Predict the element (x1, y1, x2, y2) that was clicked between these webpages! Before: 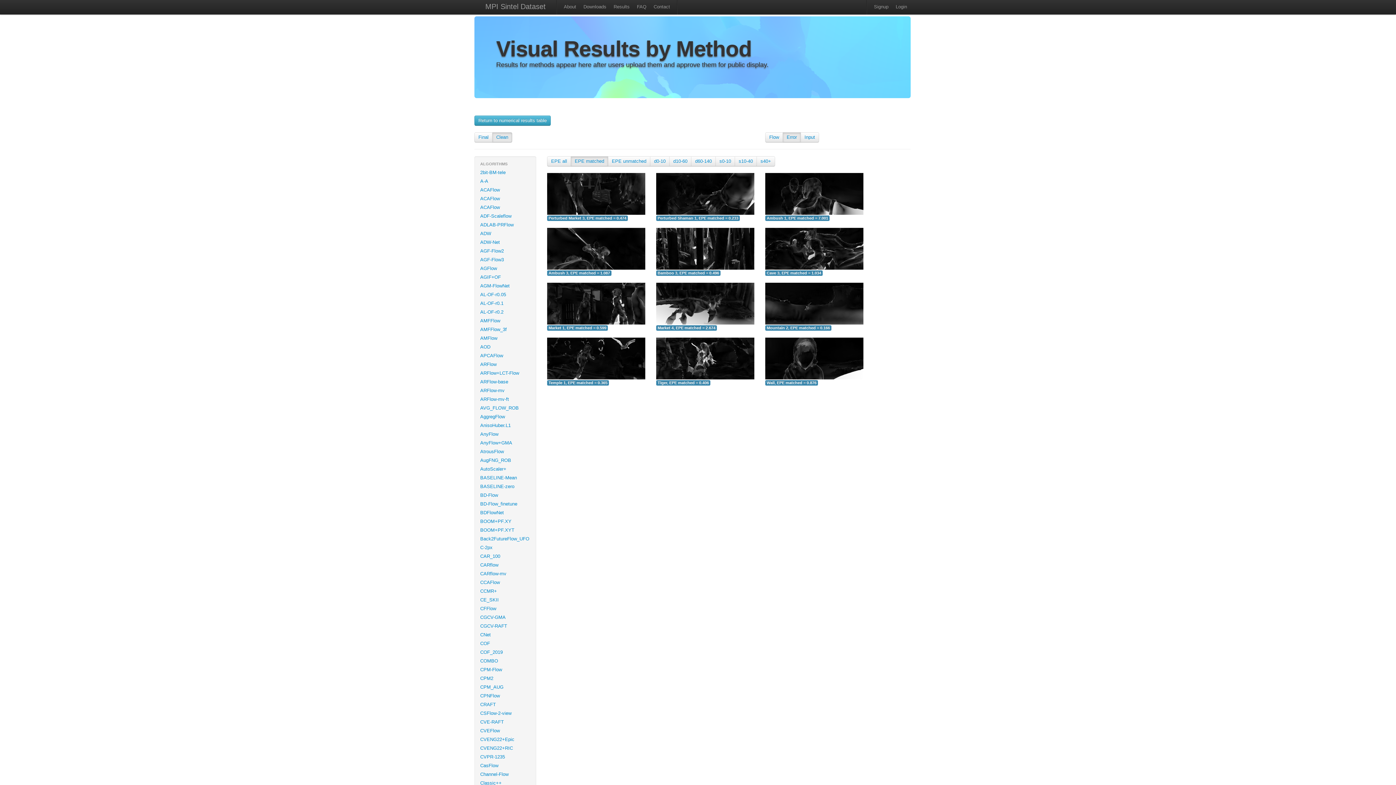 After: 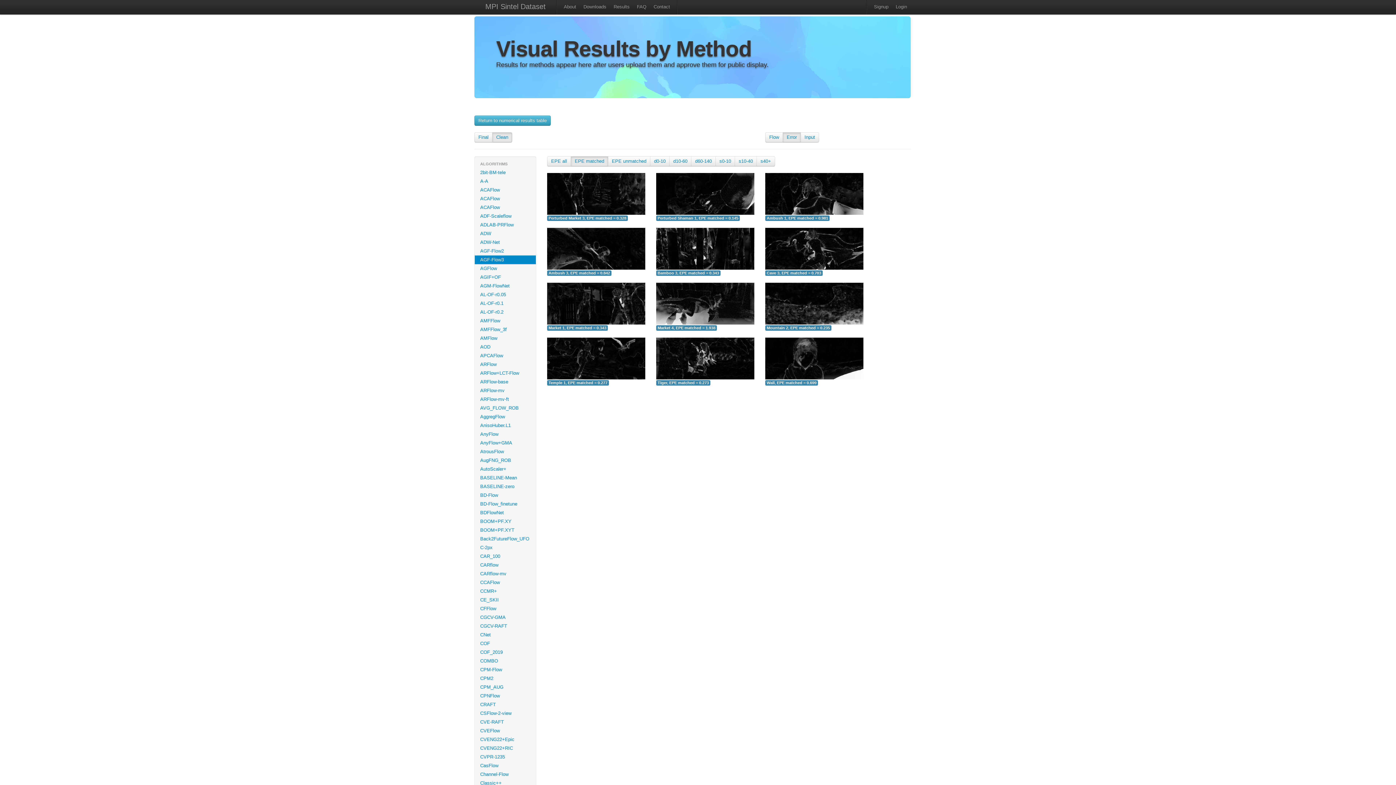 Action: label: AGF-Flow3 bbox: (474, 255, 536, 264)